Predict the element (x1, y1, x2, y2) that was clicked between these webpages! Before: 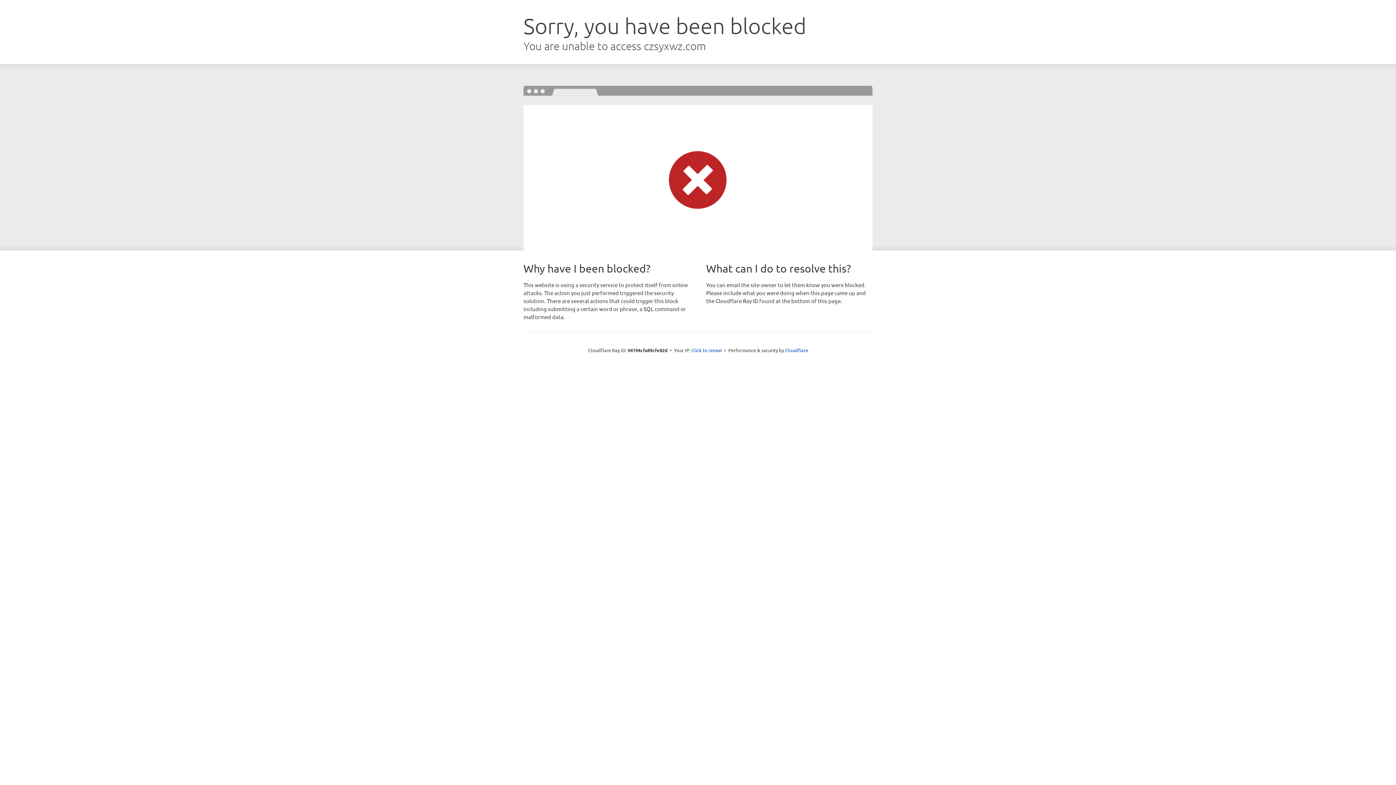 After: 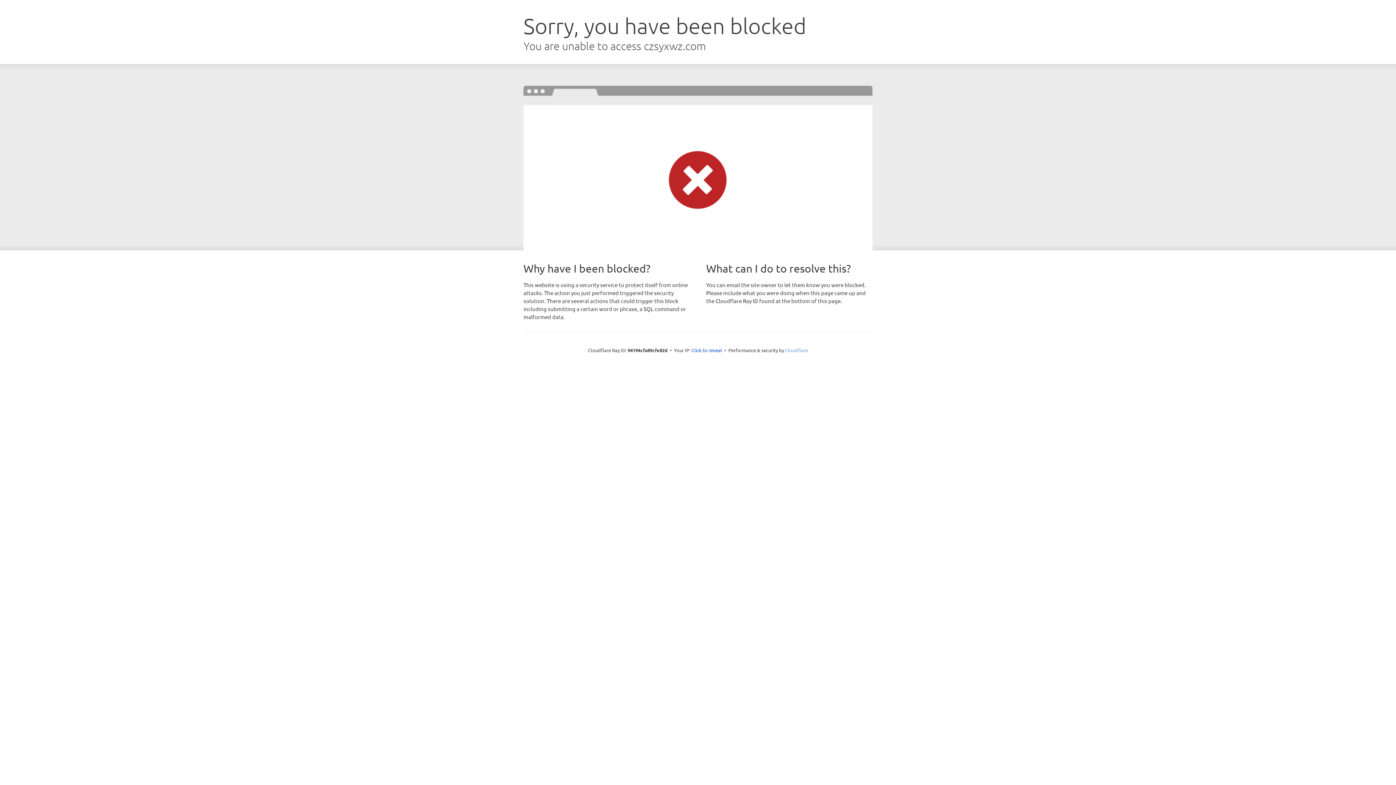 Action: bbox: (785, 347, 808, 353) label: Cloudflare